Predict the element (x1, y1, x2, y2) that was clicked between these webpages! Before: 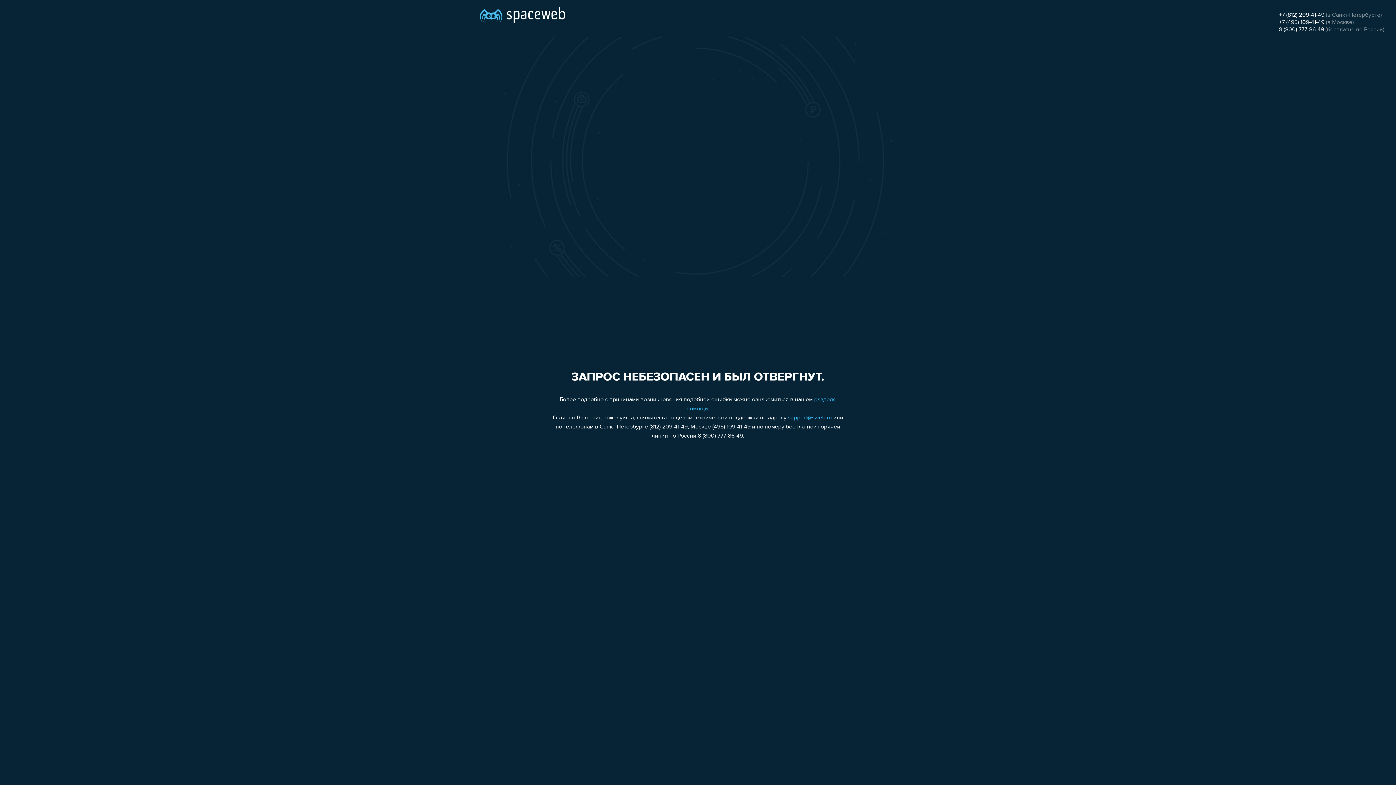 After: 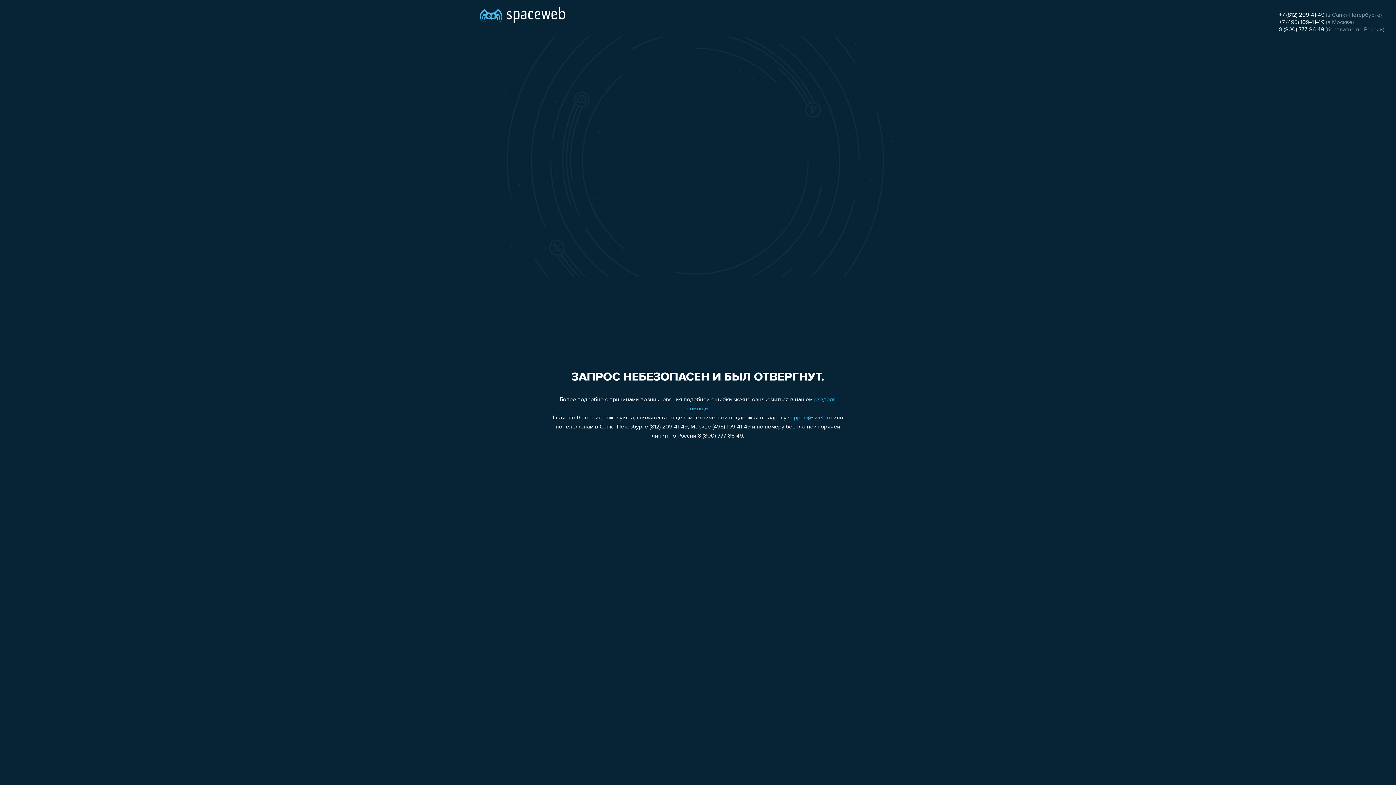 Action: bbox: (1279, 19, 1324, 25) label: +7 (495) 109-41-49